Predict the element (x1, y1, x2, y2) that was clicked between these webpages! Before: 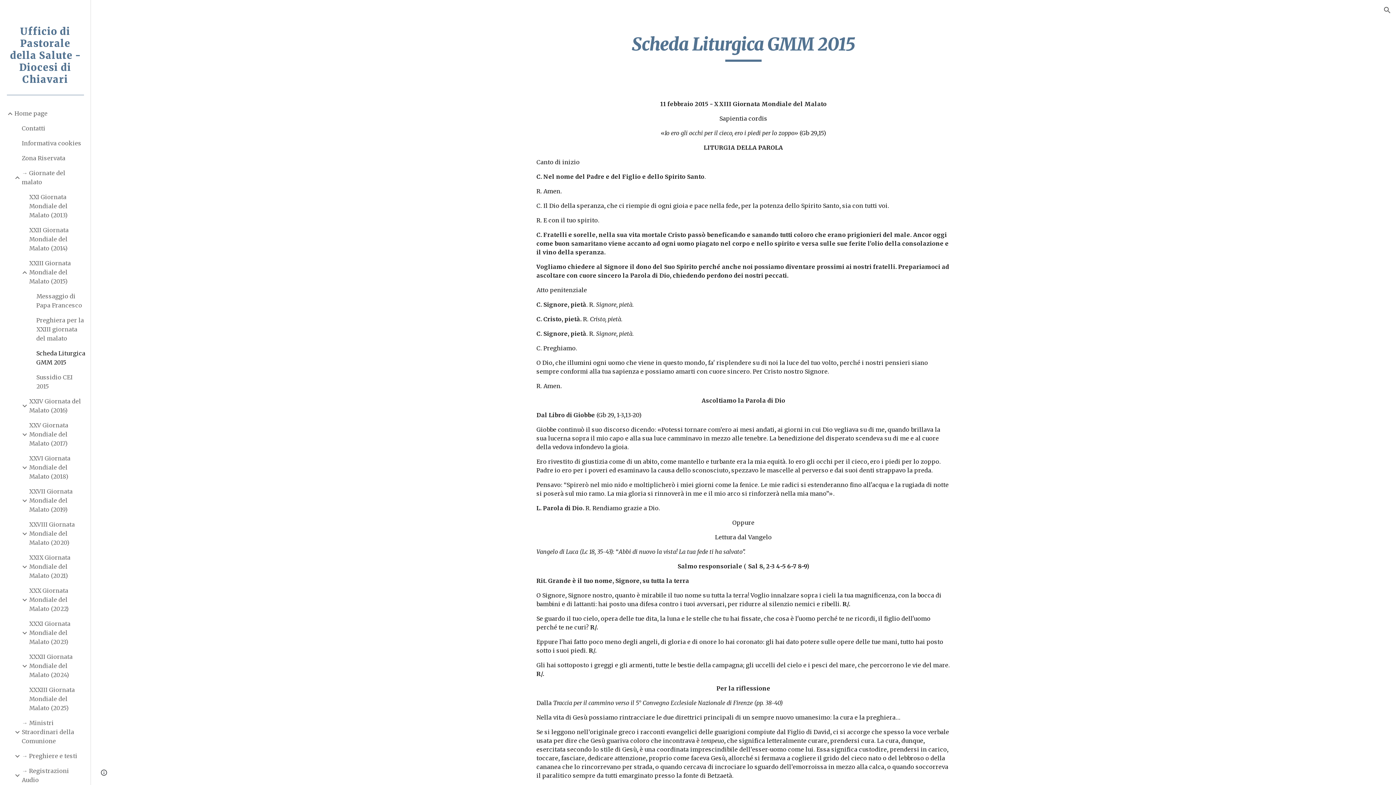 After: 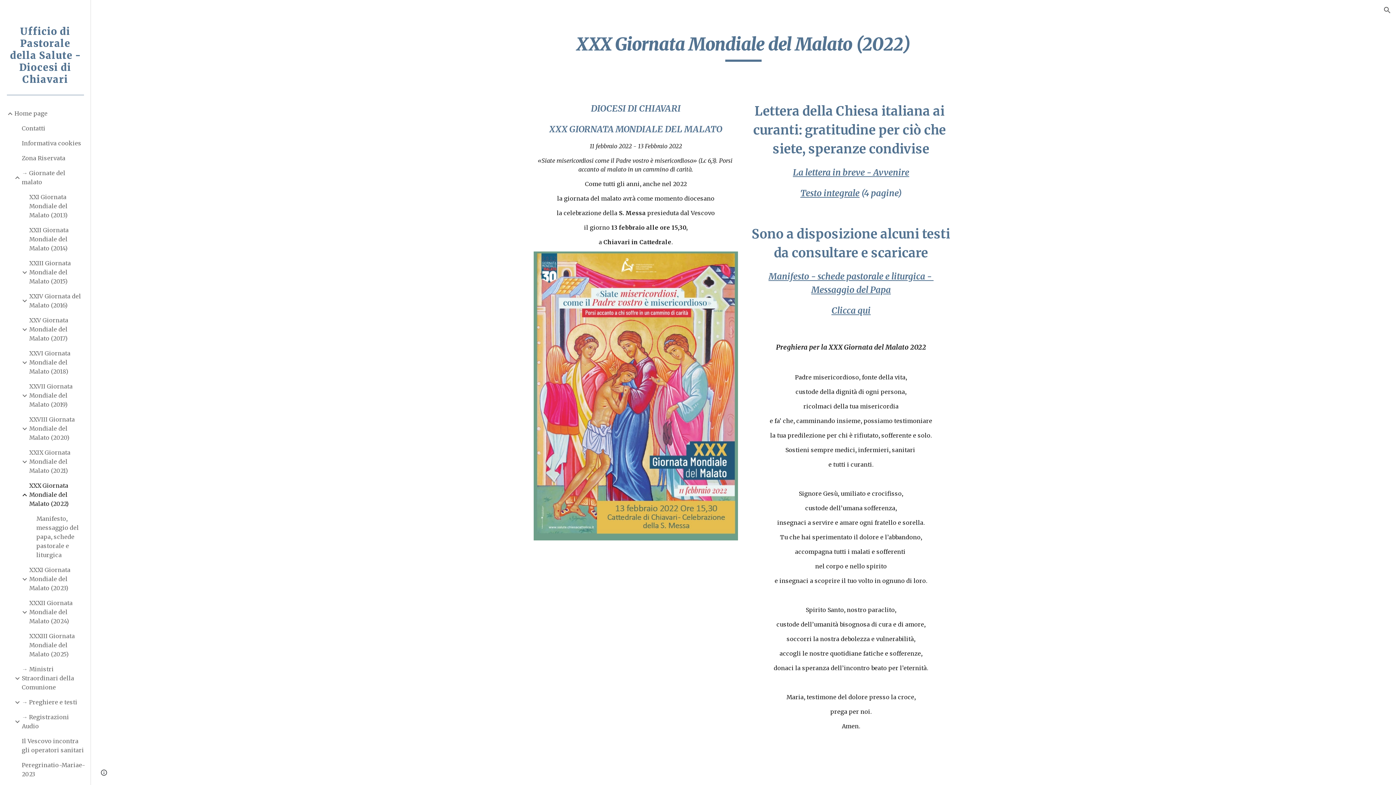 Action: bbox: (27, 583, 86, 616) label: XXX Giornata Mondiale del Malato (2022)